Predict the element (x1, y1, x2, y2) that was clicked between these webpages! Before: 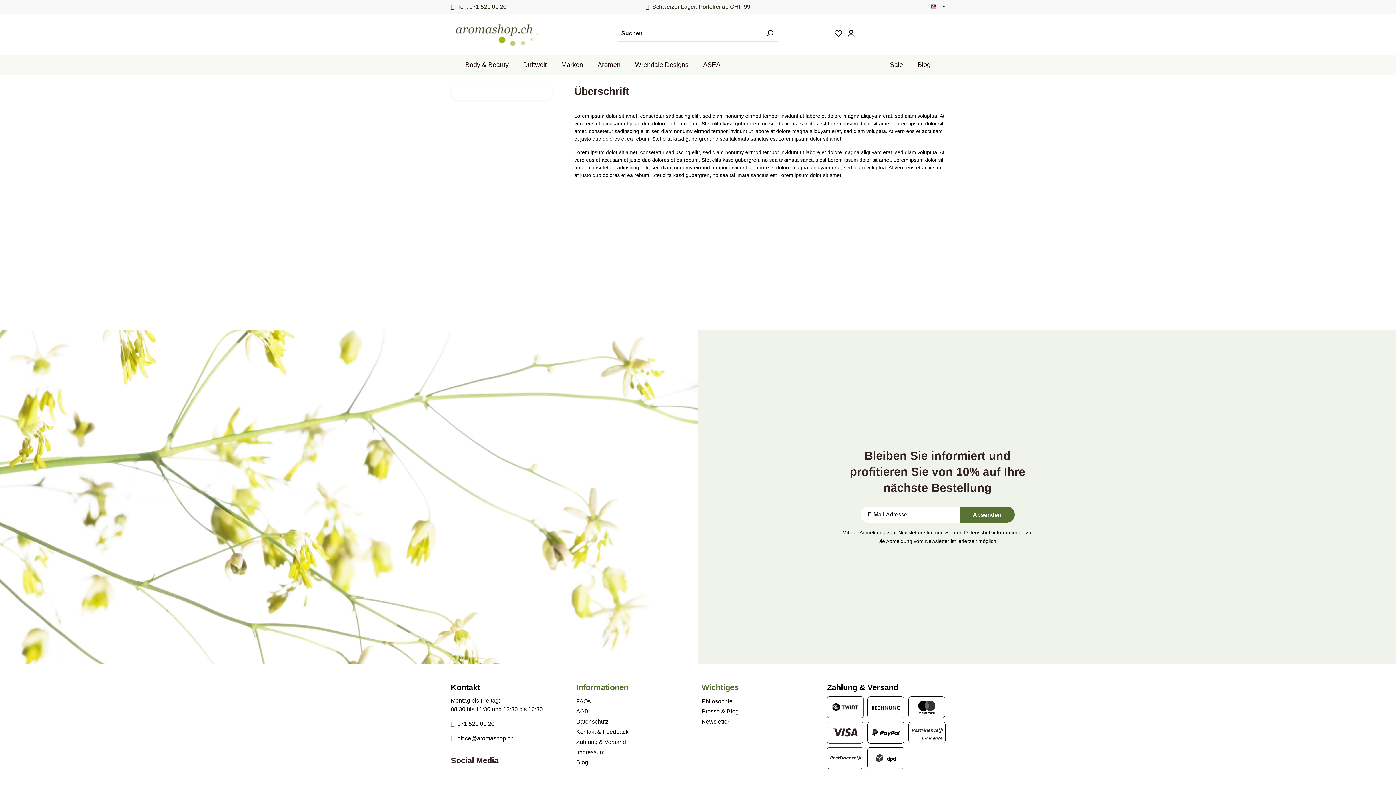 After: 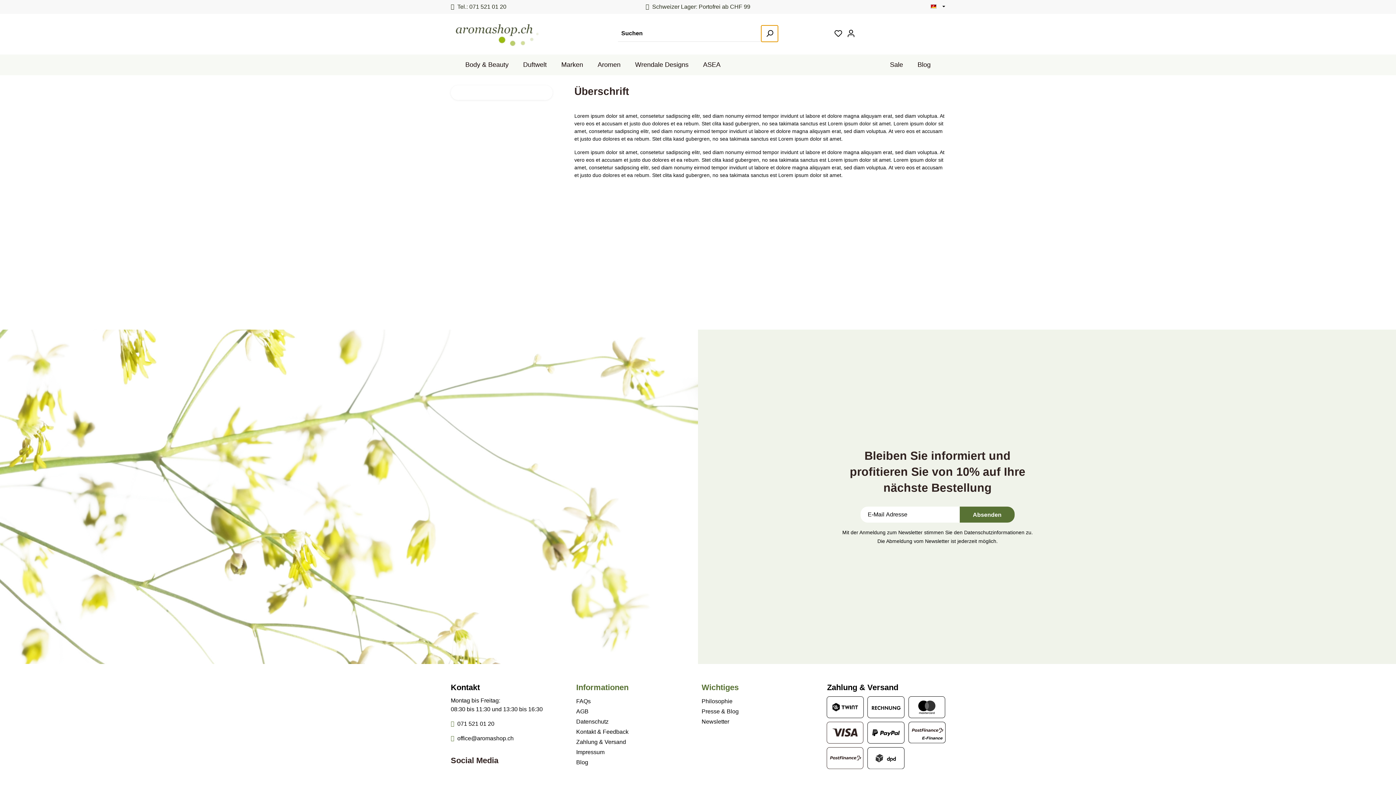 Action: bbox: (761, 25, 778, 41) label: Suchen